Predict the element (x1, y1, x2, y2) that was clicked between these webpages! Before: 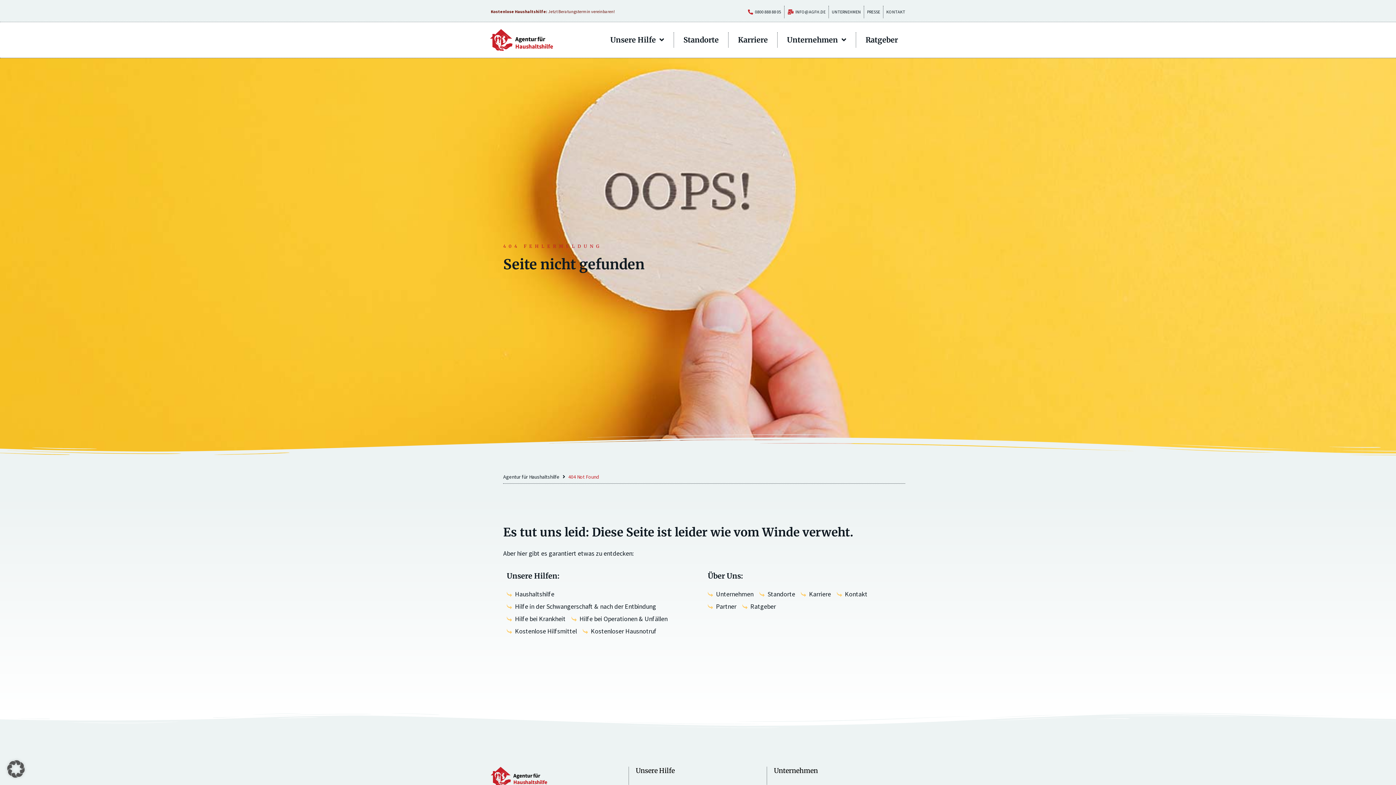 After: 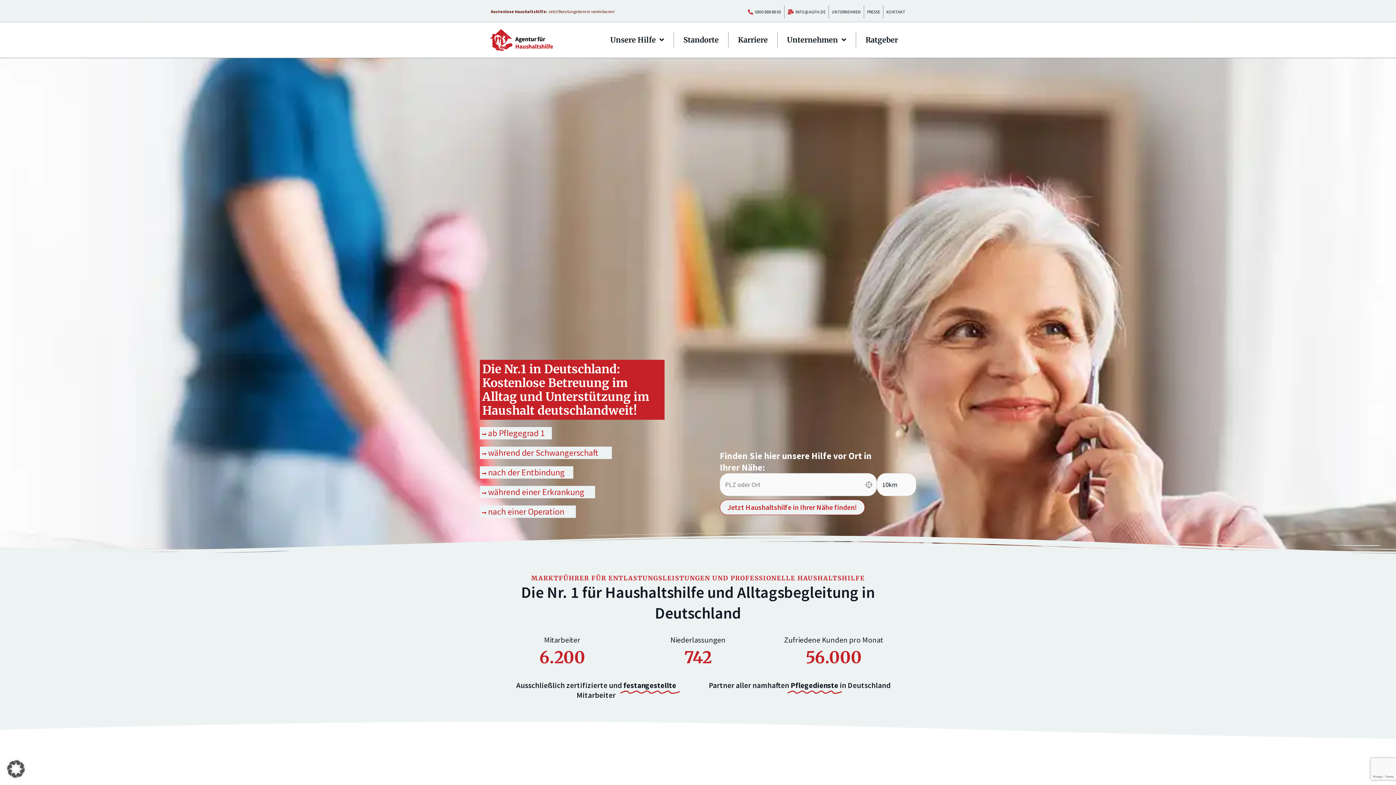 Action: bbox: (503, 471, 559, 483) label: Agentur für Haushaltshilfe